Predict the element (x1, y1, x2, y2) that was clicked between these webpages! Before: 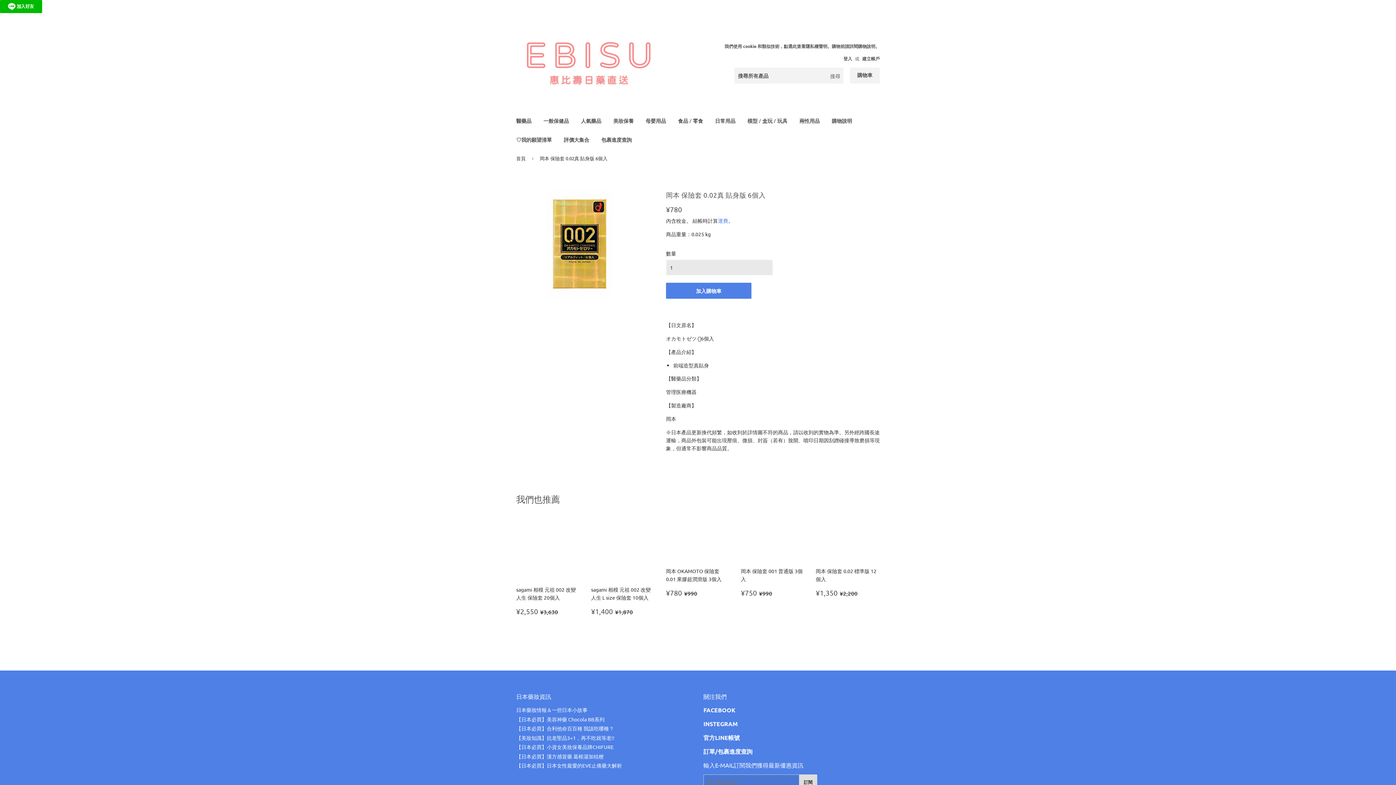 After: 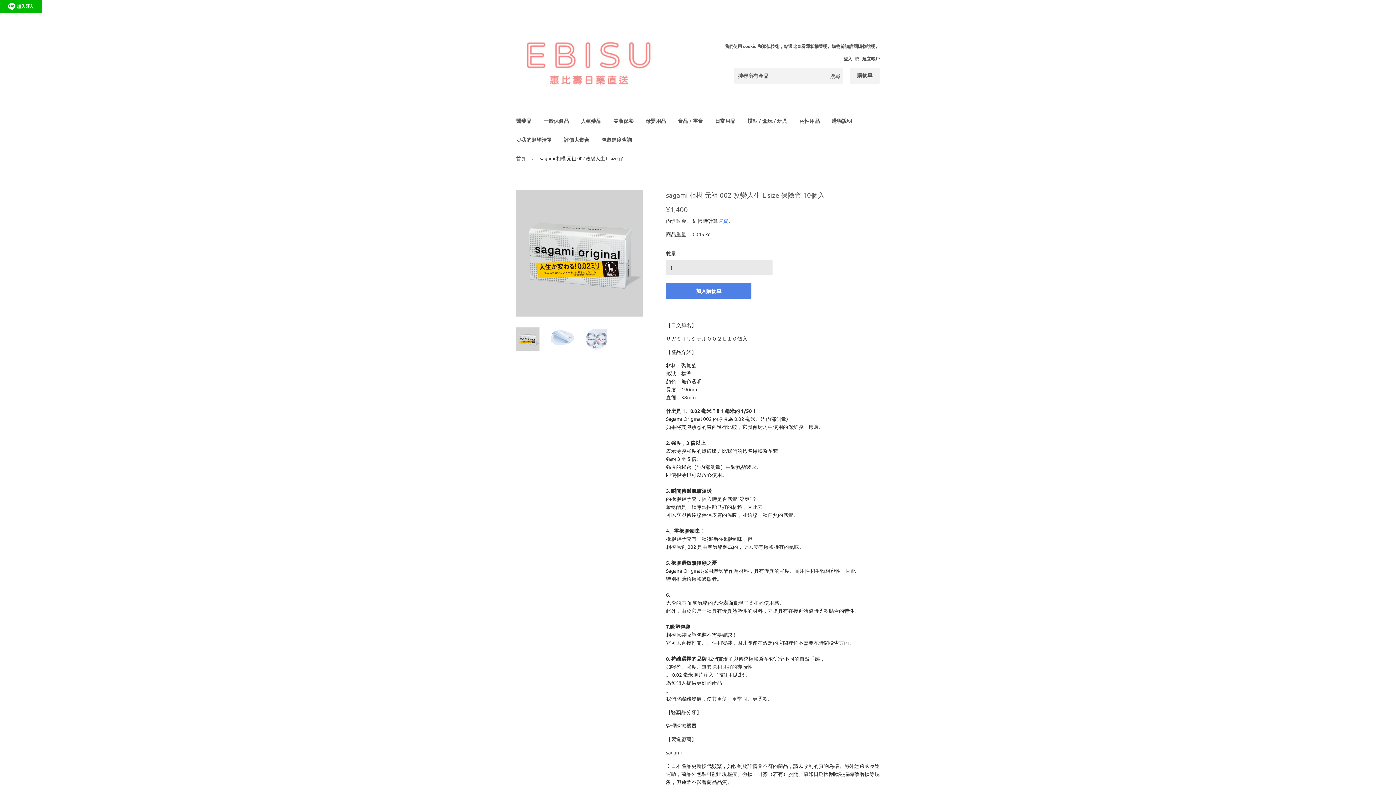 Action: label: sagami 相模 元祖 002 改變人生 L size 保險套 10個入

售價
¥1,400 
¥1,400
定價
¥1,870
¥1,870 bbox: (591, 516, 655, 616)